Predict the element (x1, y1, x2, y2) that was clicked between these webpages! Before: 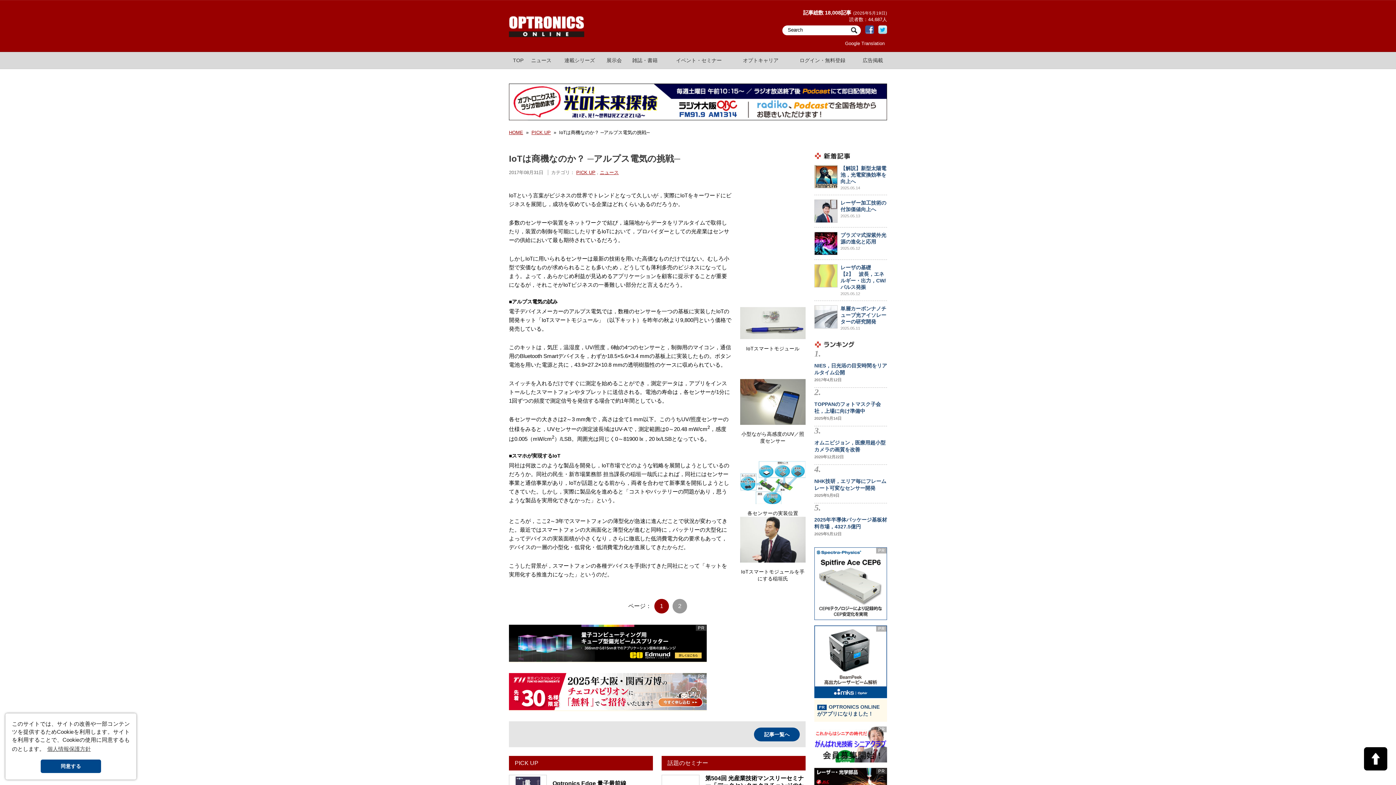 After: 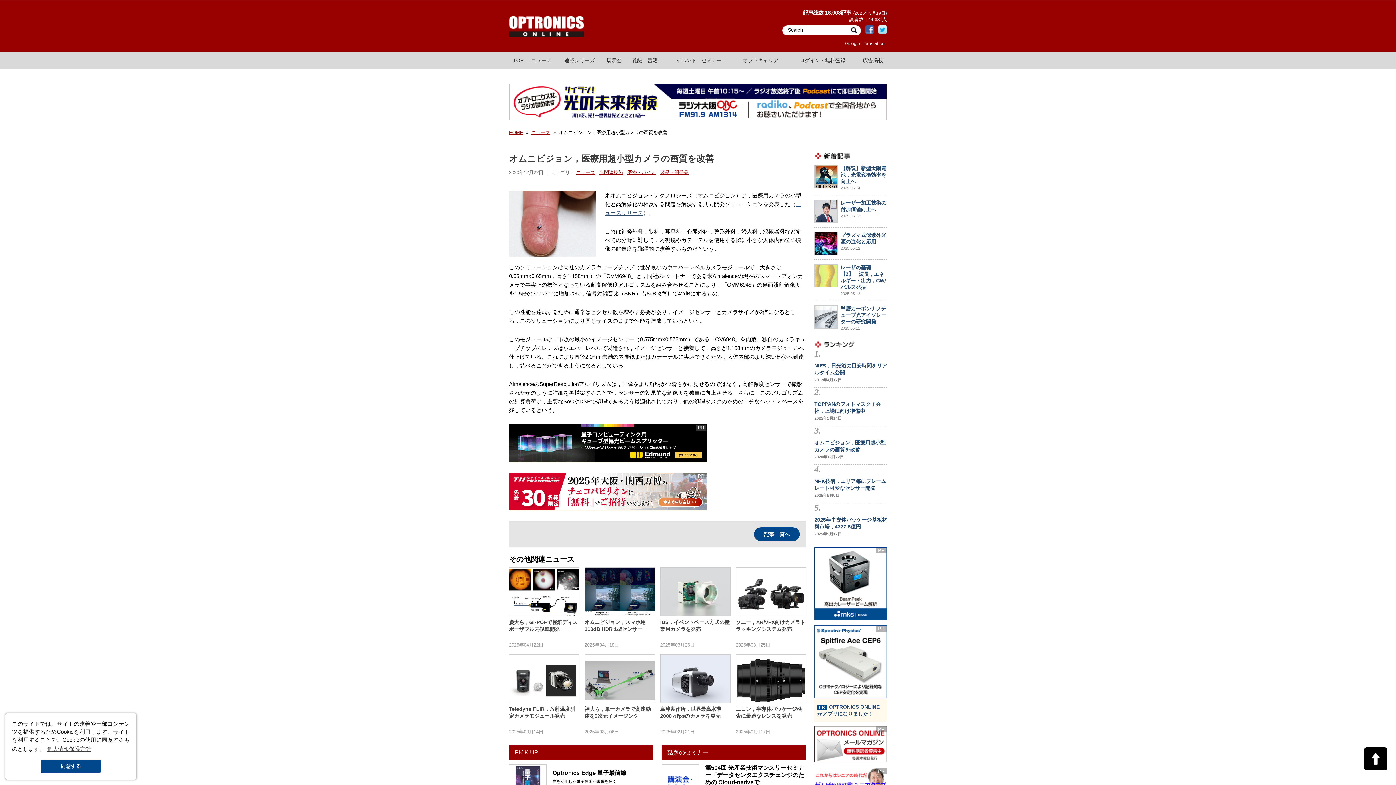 Action: bbox: (814, 435, 887, 464) label: オムニビジョン，医療用超小型カメラの画質を改善
2020年12月22日